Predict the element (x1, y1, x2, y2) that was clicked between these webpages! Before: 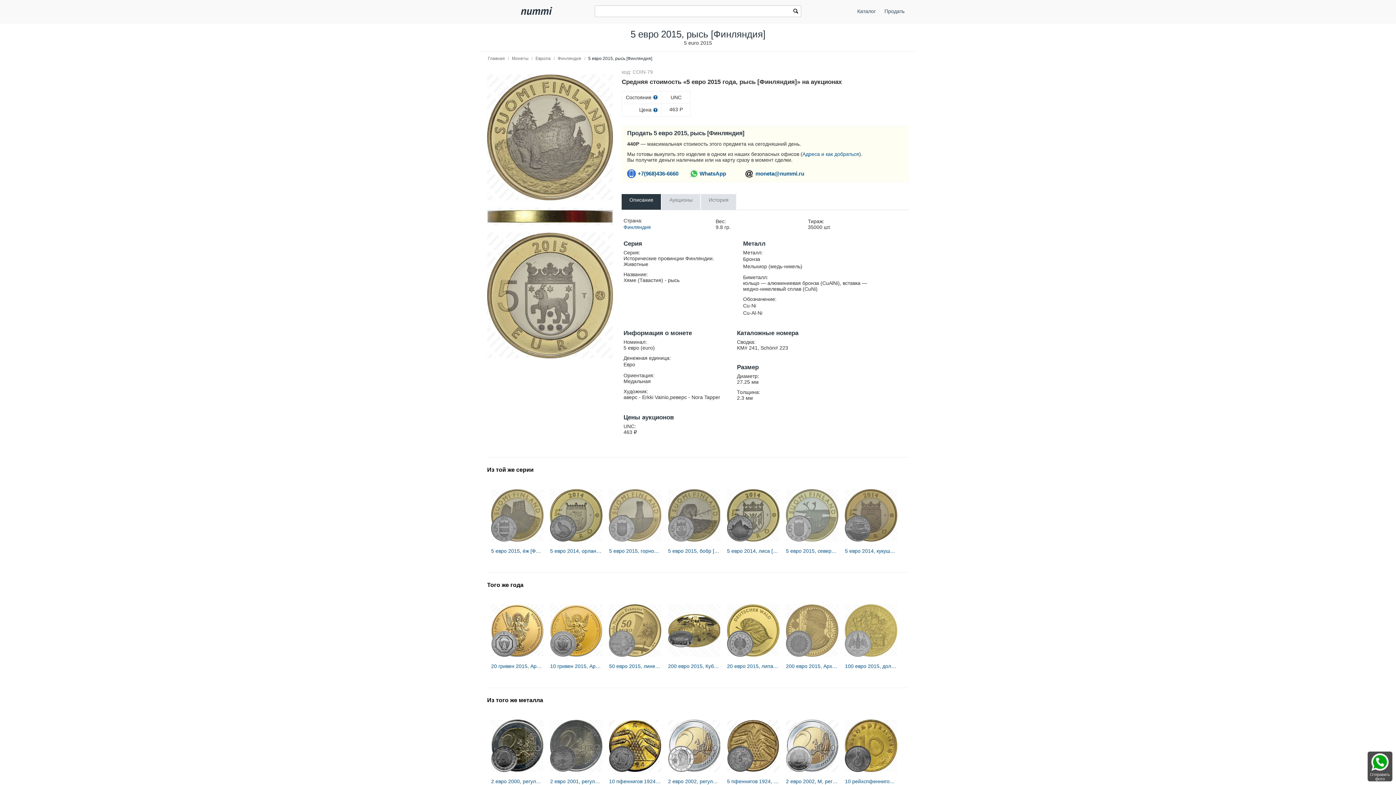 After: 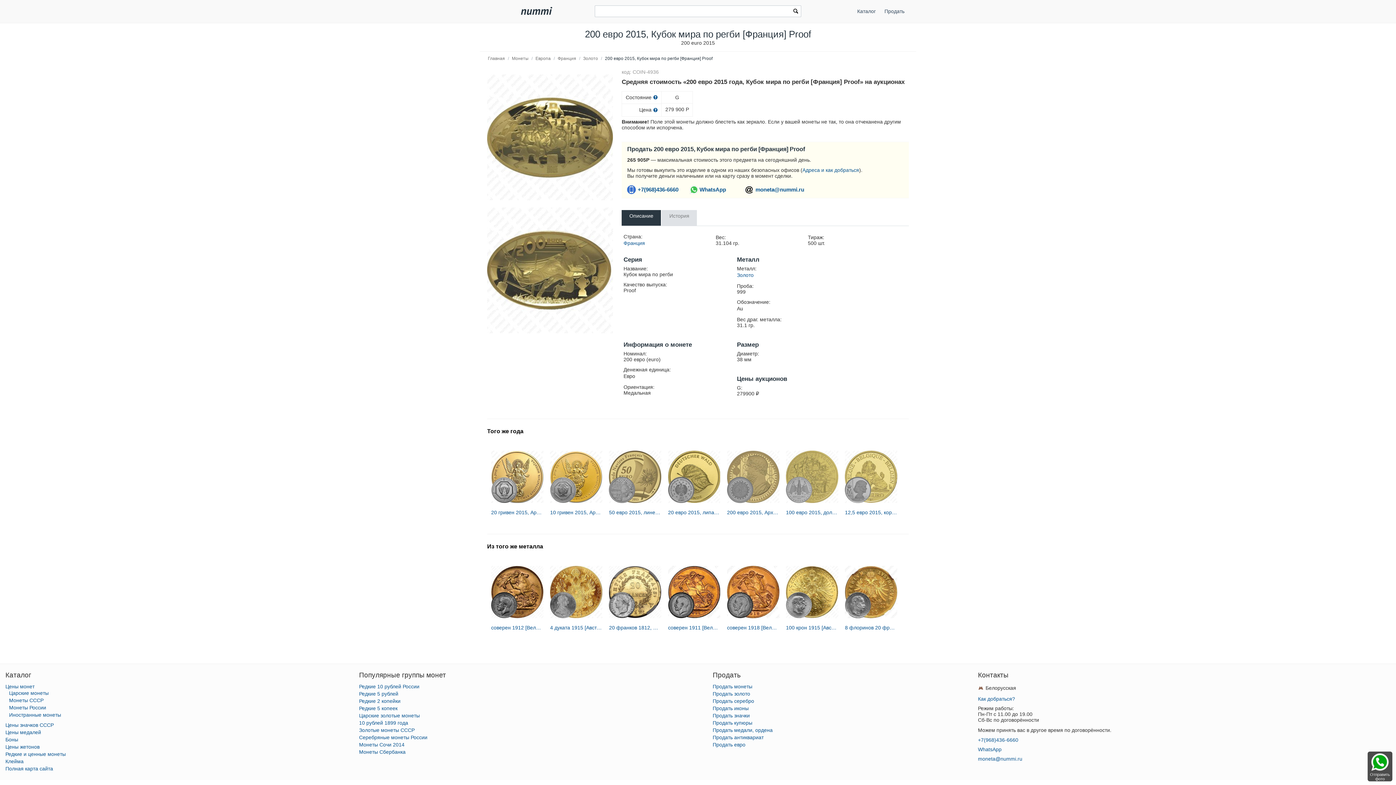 Action: bbox: (668, 663, 720, 669) label: 200 евро 2015, Кубок мира по регби [Франция] Proof